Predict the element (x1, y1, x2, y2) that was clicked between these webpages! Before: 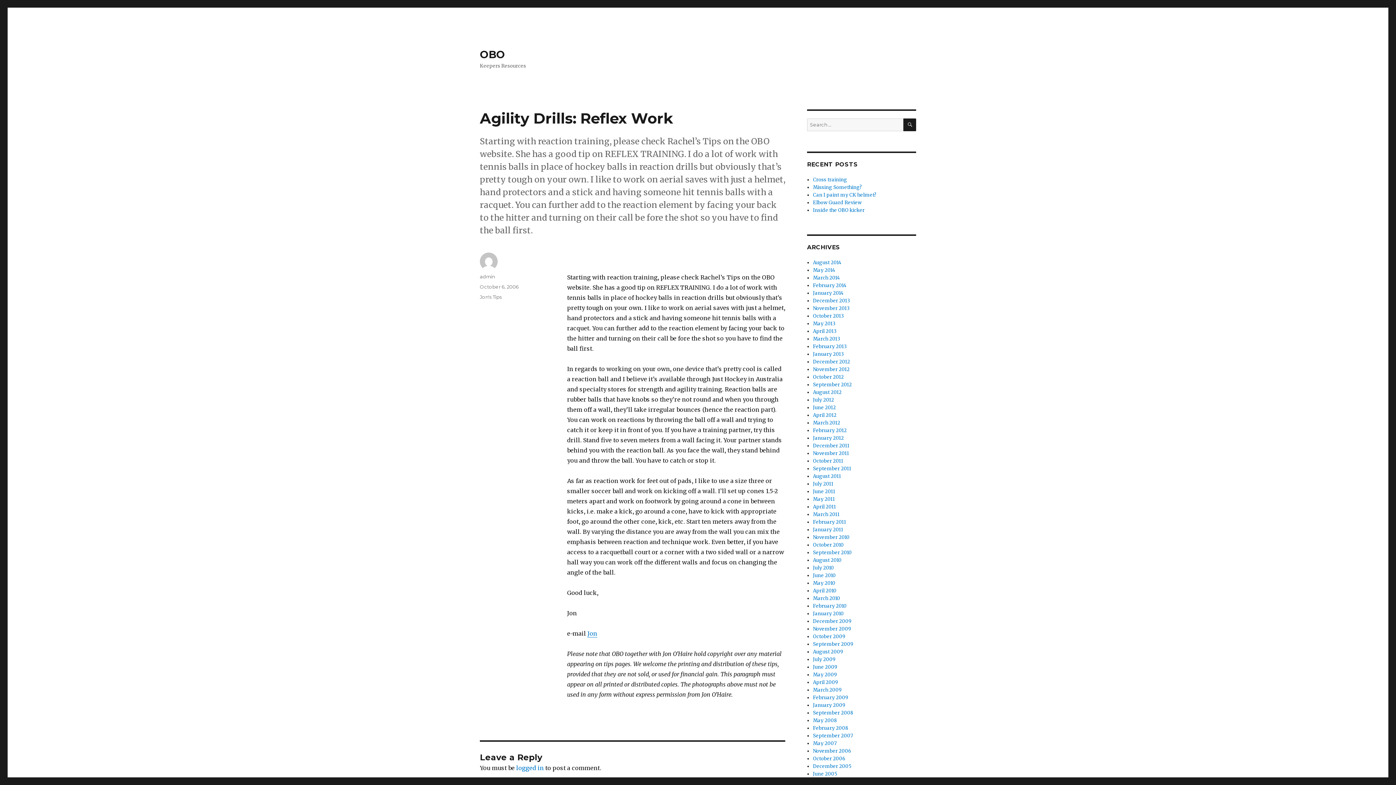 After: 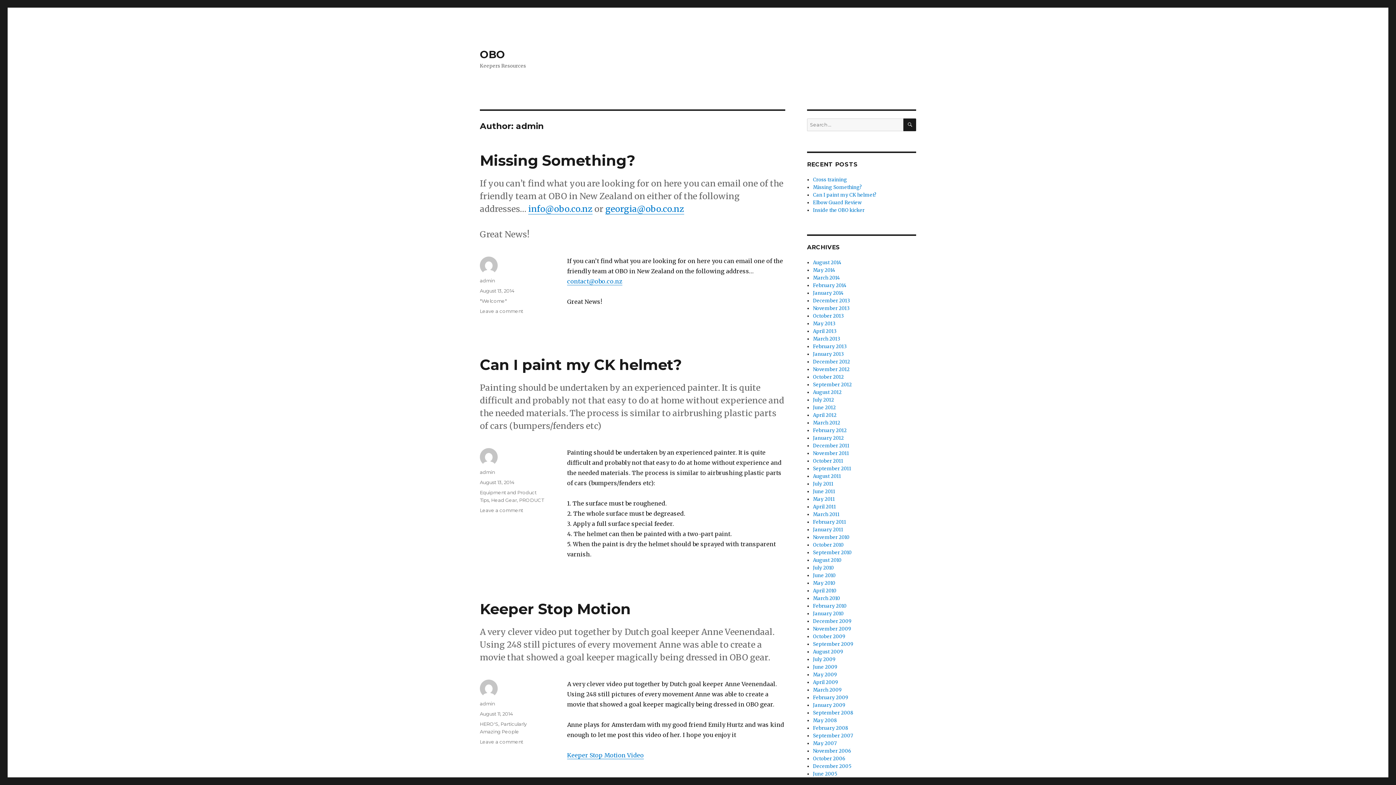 Action: label: admin bbox: (480, 273, 494, 279)